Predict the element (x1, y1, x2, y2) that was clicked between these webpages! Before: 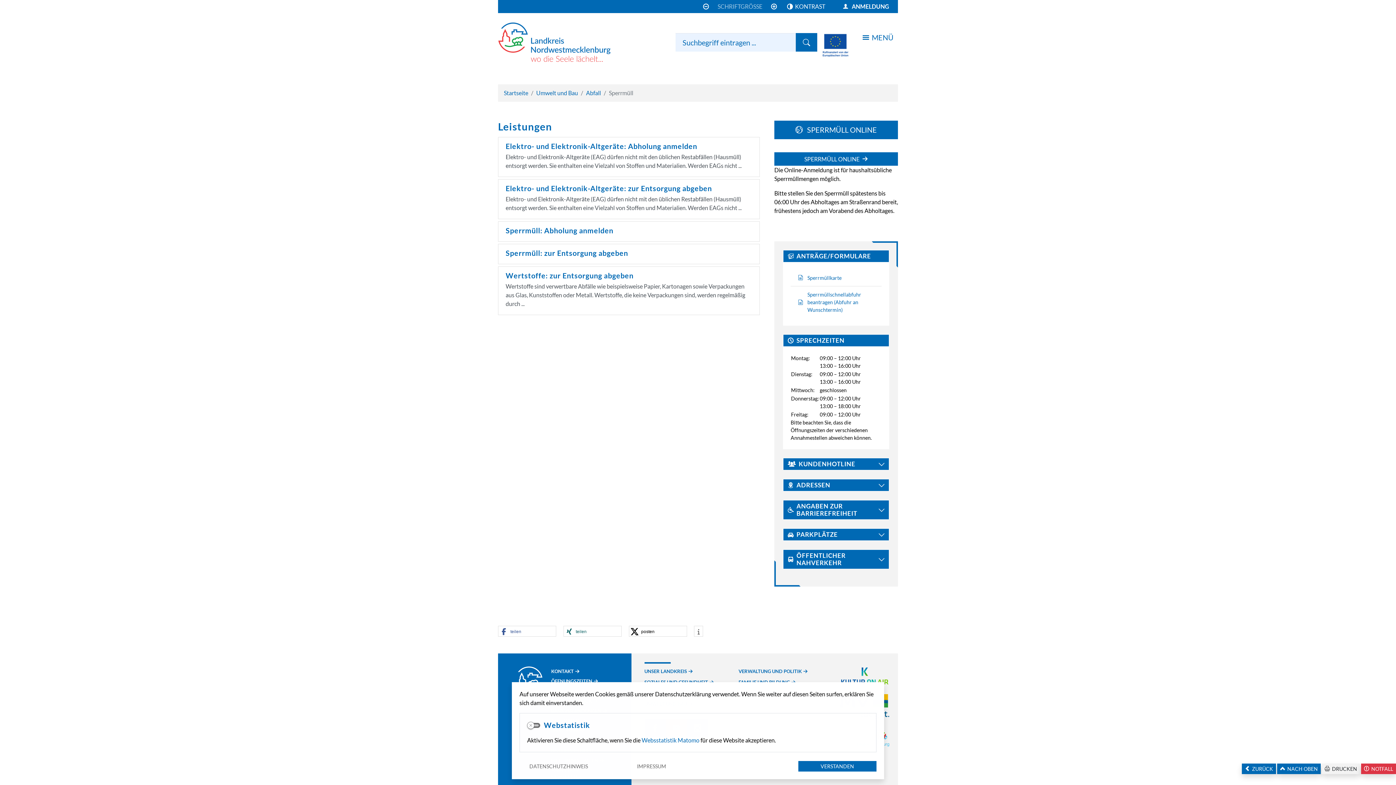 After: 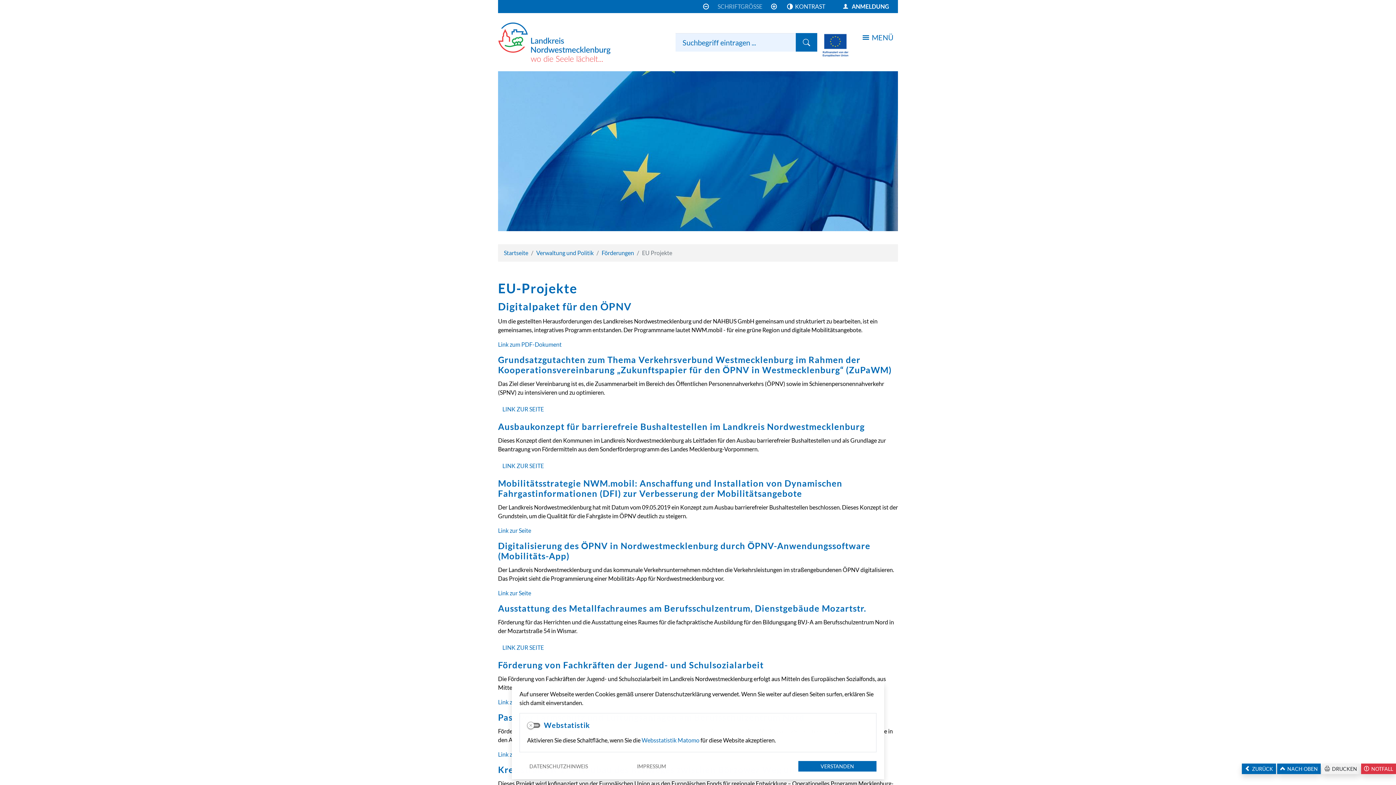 Action: bbox: (821, 41, 849, 47)